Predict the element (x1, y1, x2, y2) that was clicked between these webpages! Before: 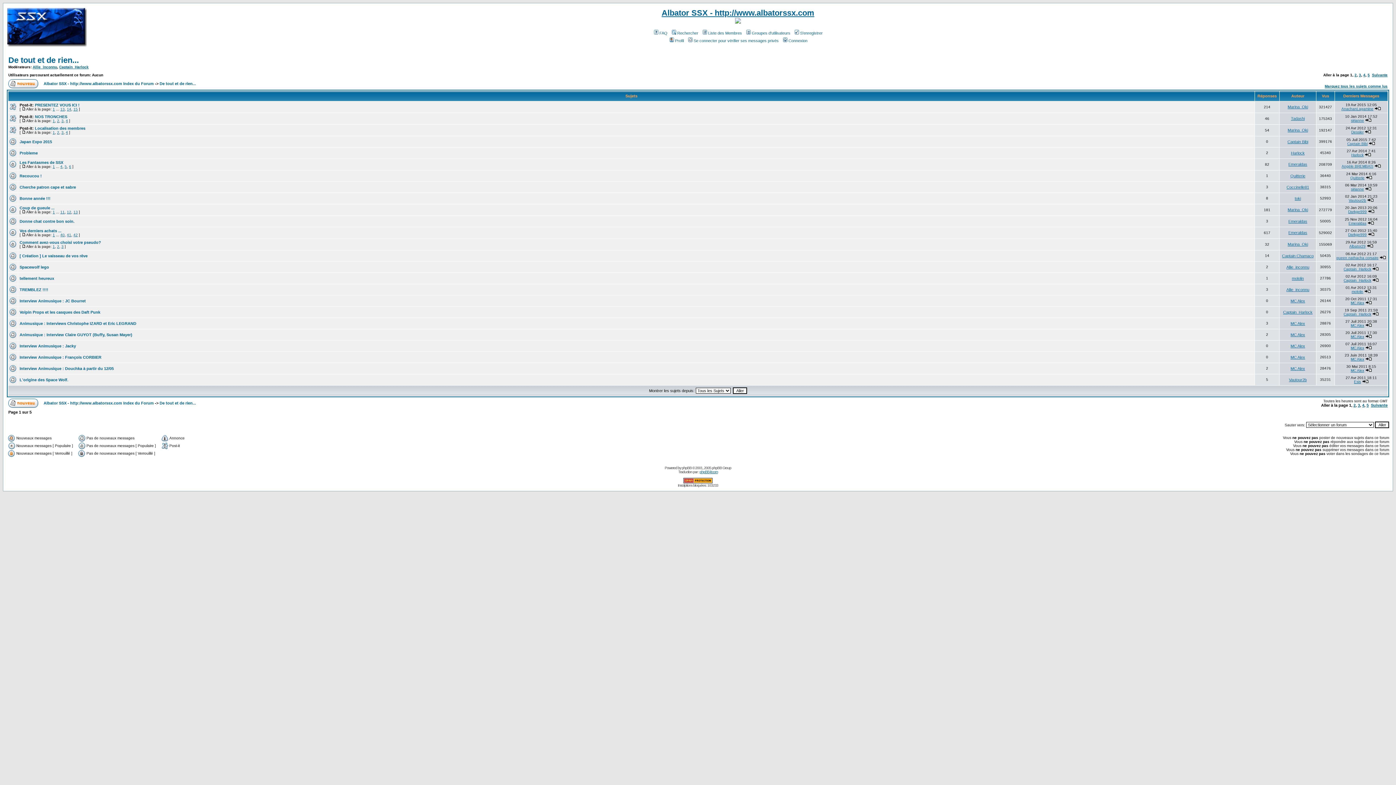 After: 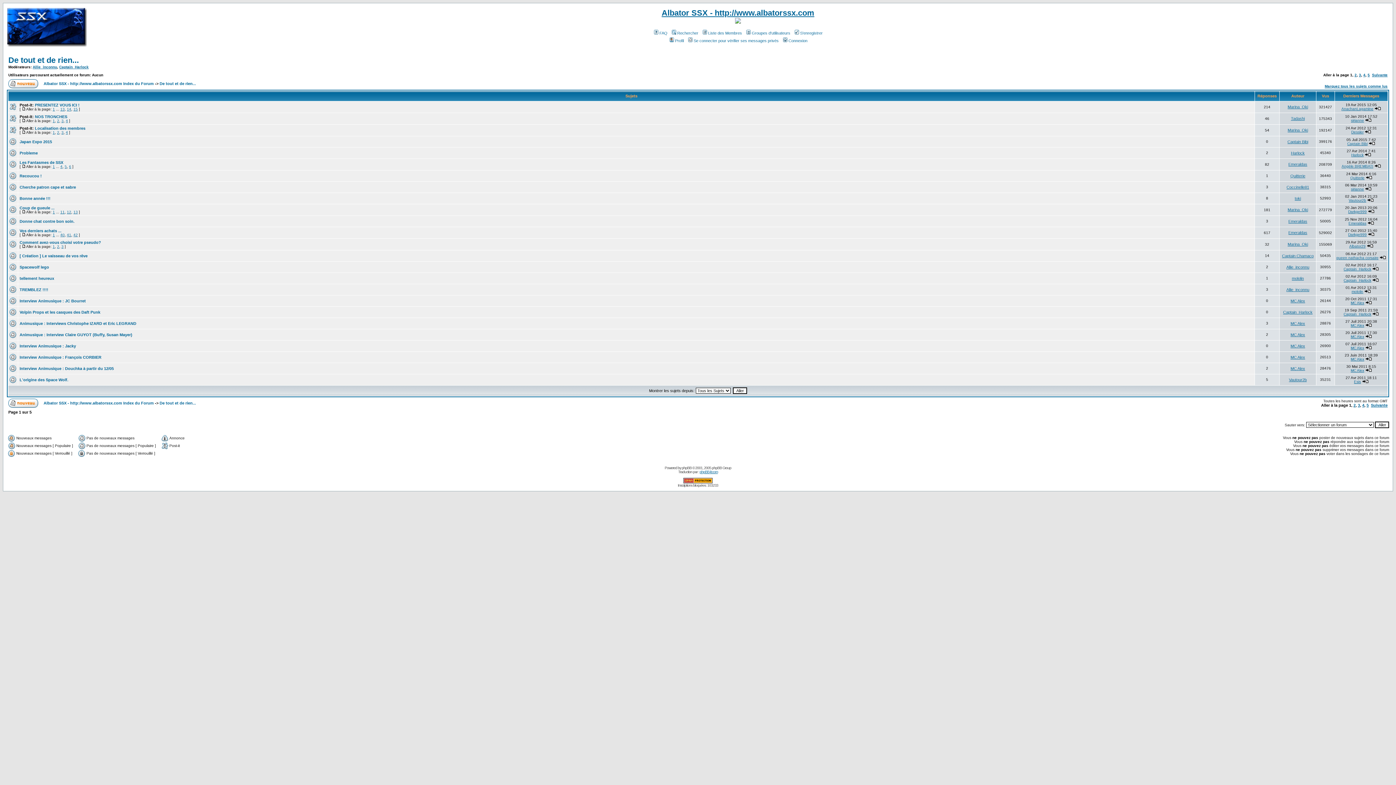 Action: bbox: (159, 81, 196, 85) label: De tout et de rien...